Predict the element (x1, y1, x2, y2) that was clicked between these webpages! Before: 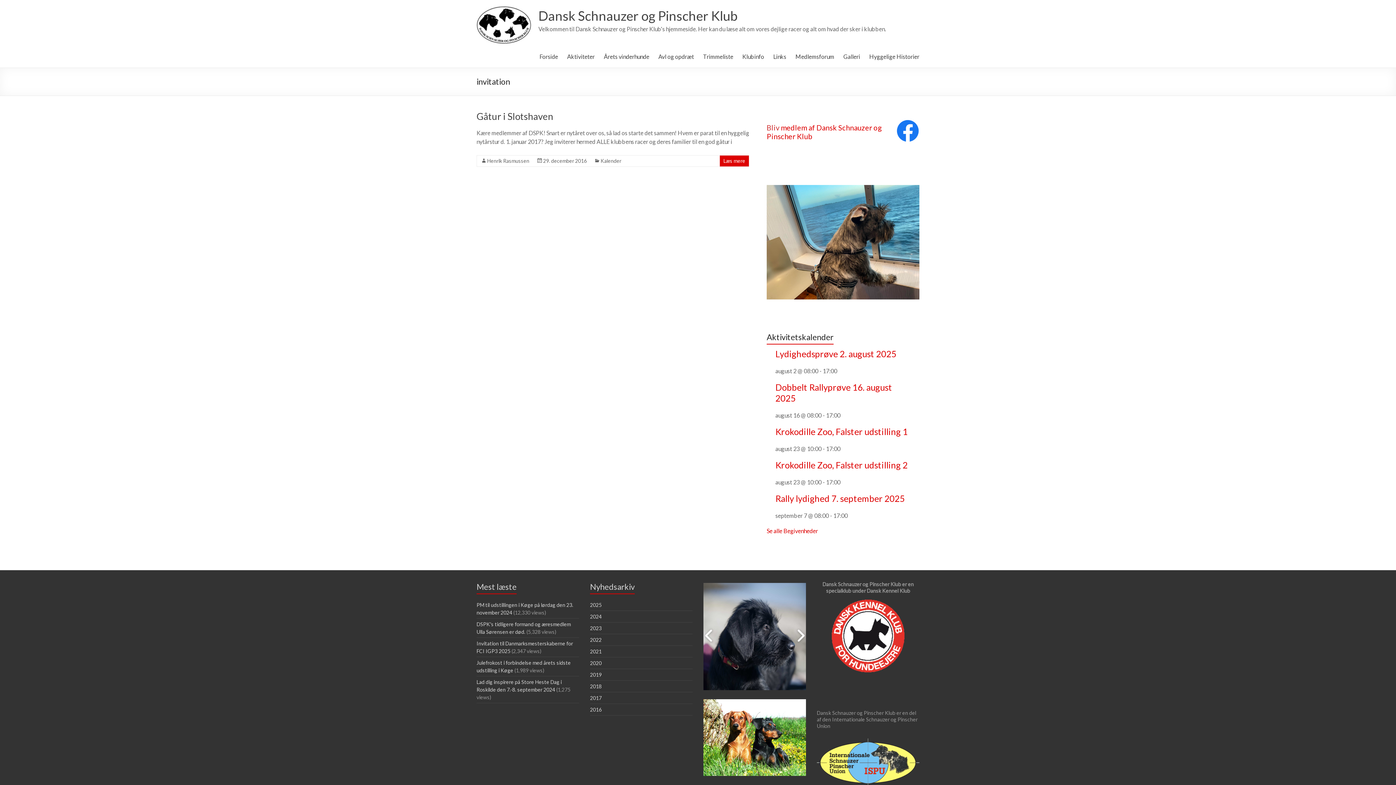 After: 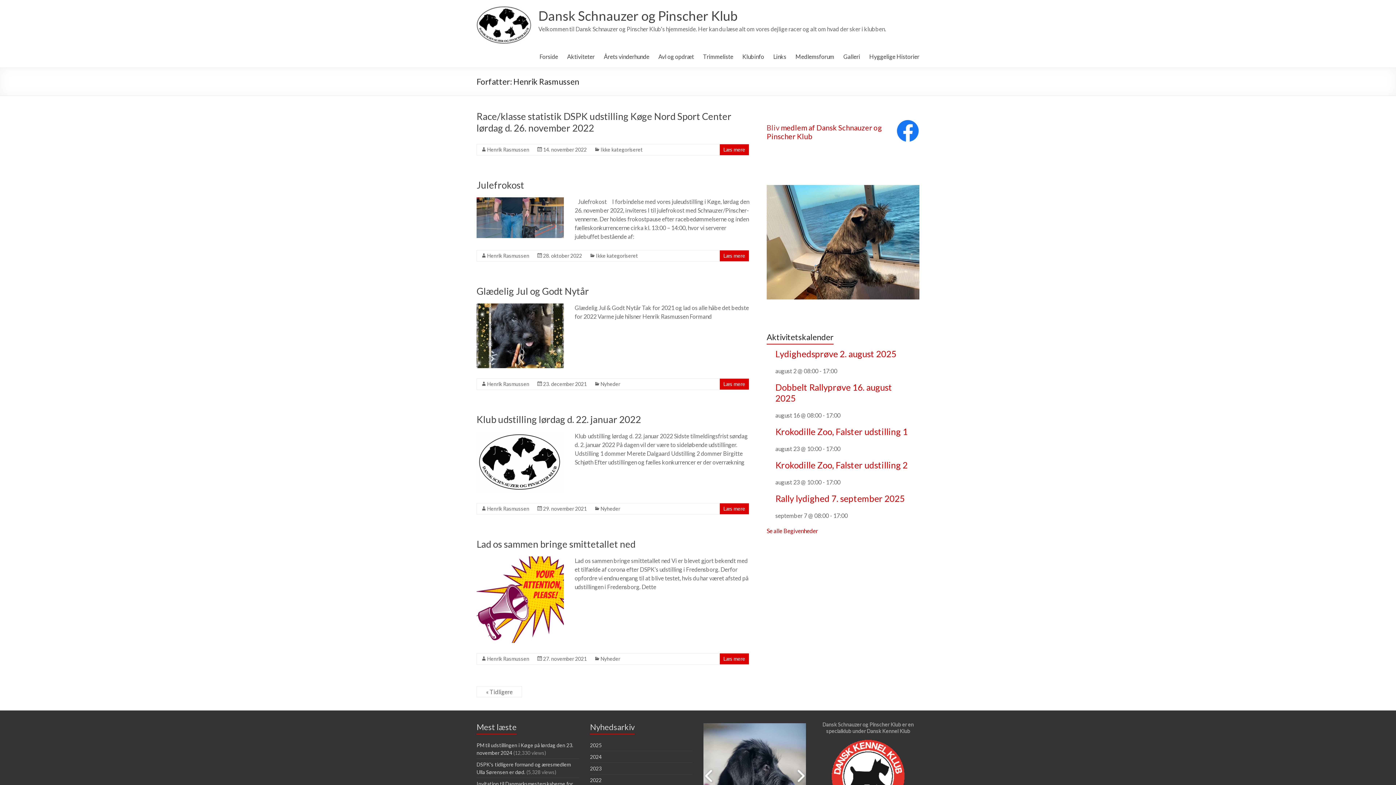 Action: label: Henrik Rasmussen bbox: (487, 157, 529, 164)